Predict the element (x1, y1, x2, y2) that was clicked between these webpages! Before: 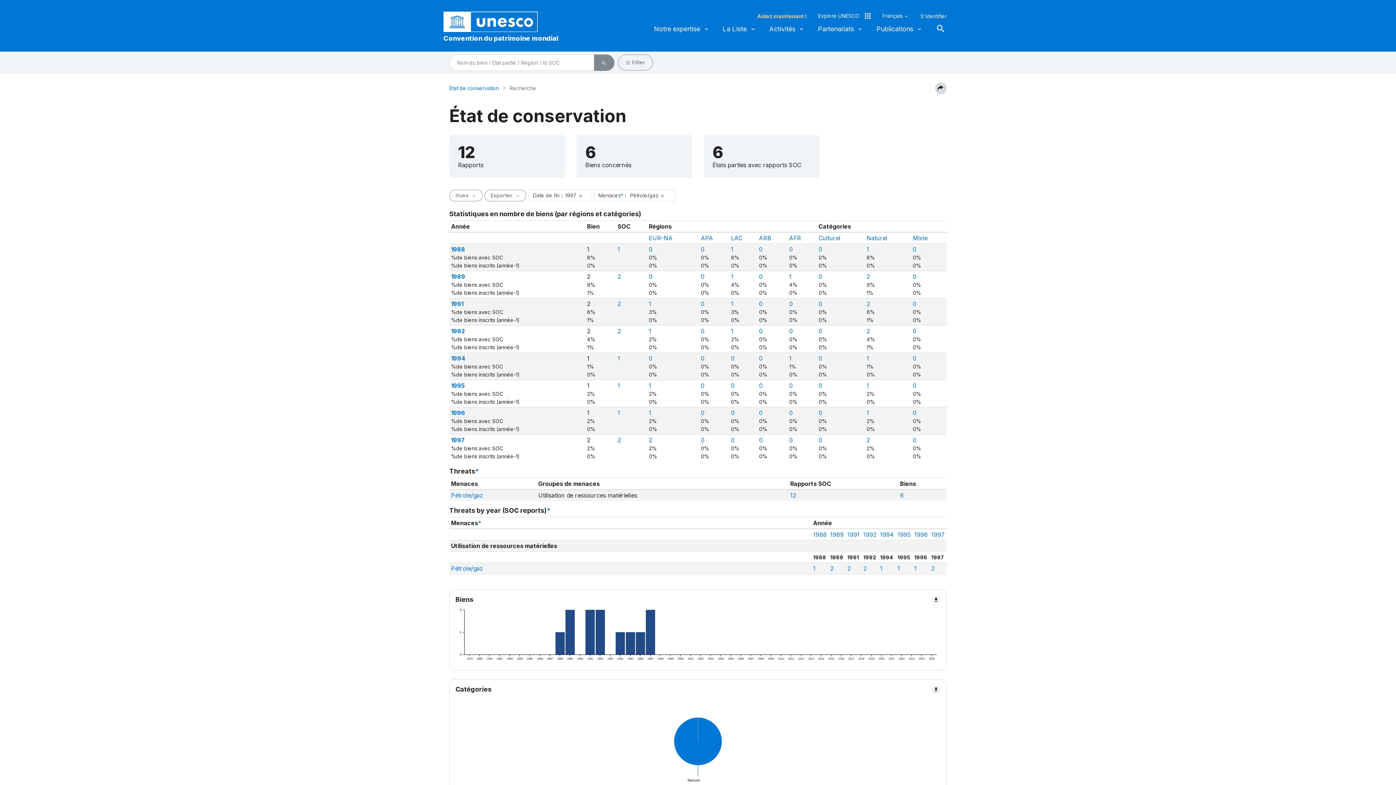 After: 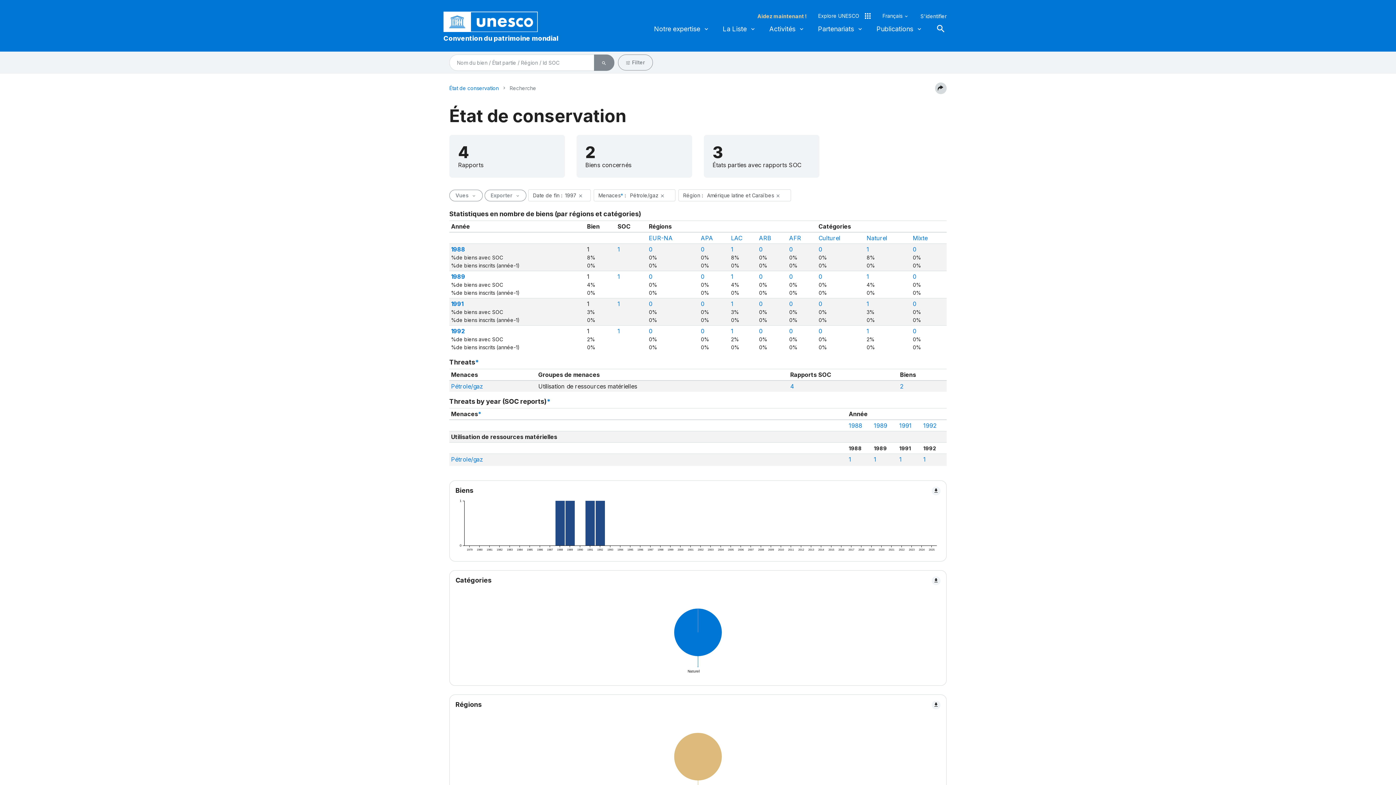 Action: label: LAC bbox: (731, 234, 742, 241)